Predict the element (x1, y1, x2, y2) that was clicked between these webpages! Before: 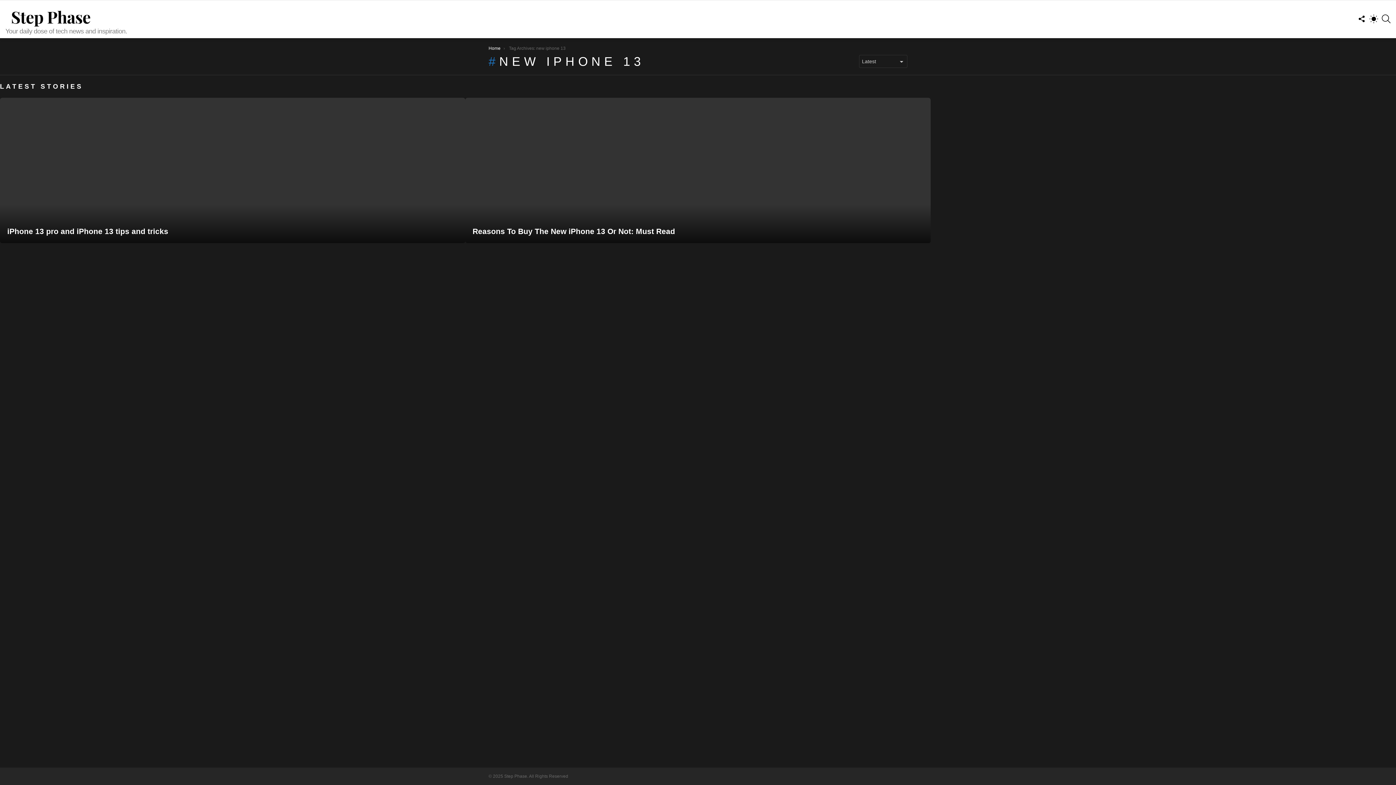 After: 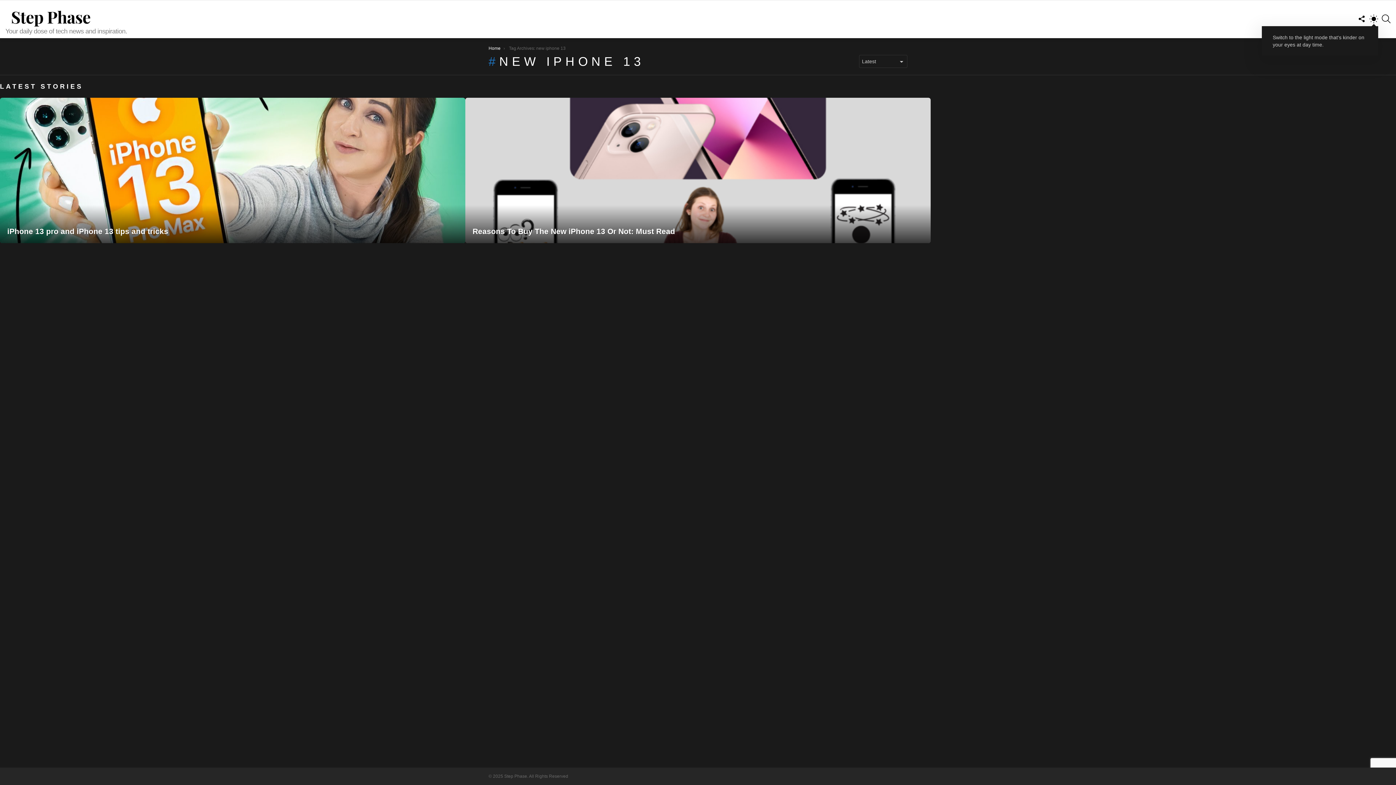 Action: bbox: (1369, 11, 1378, 26) label: SWITCH SKIN